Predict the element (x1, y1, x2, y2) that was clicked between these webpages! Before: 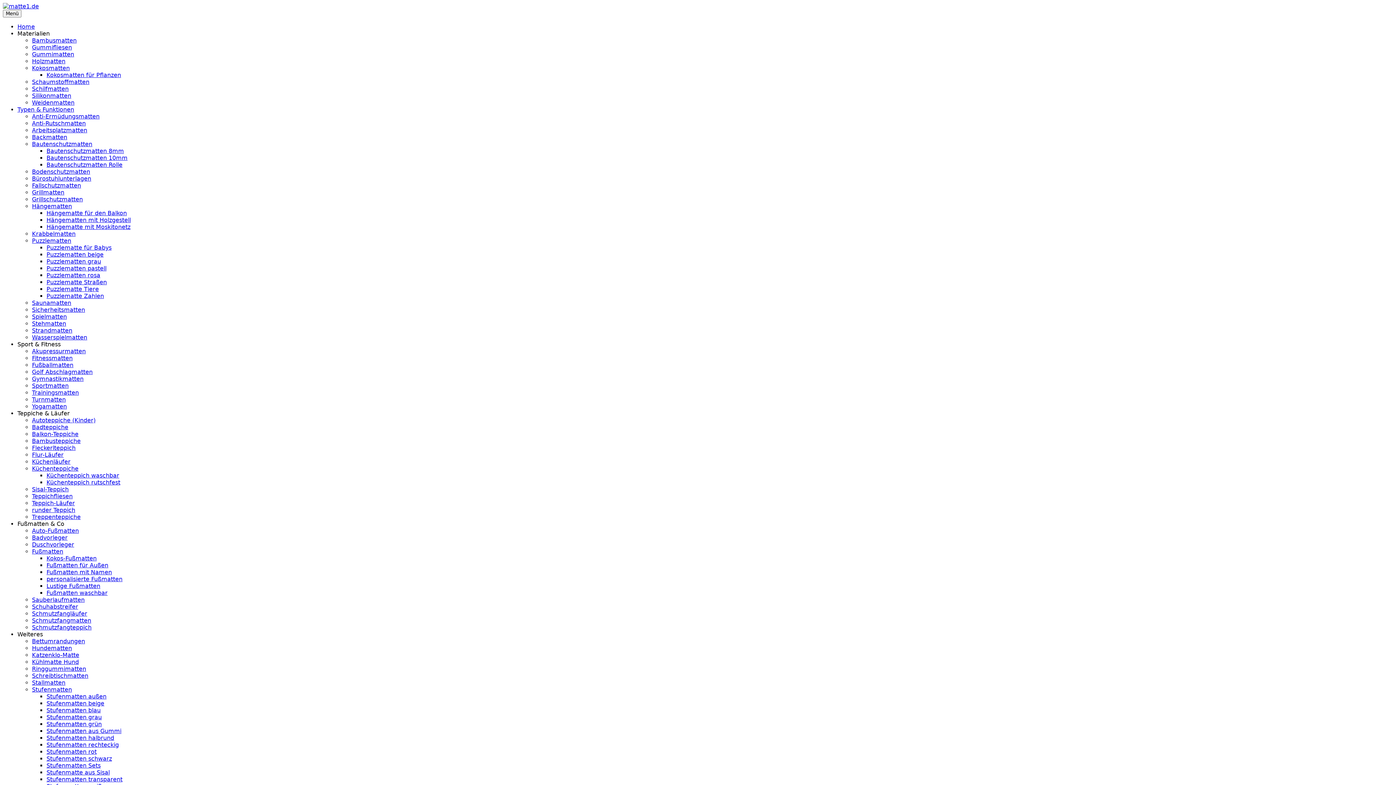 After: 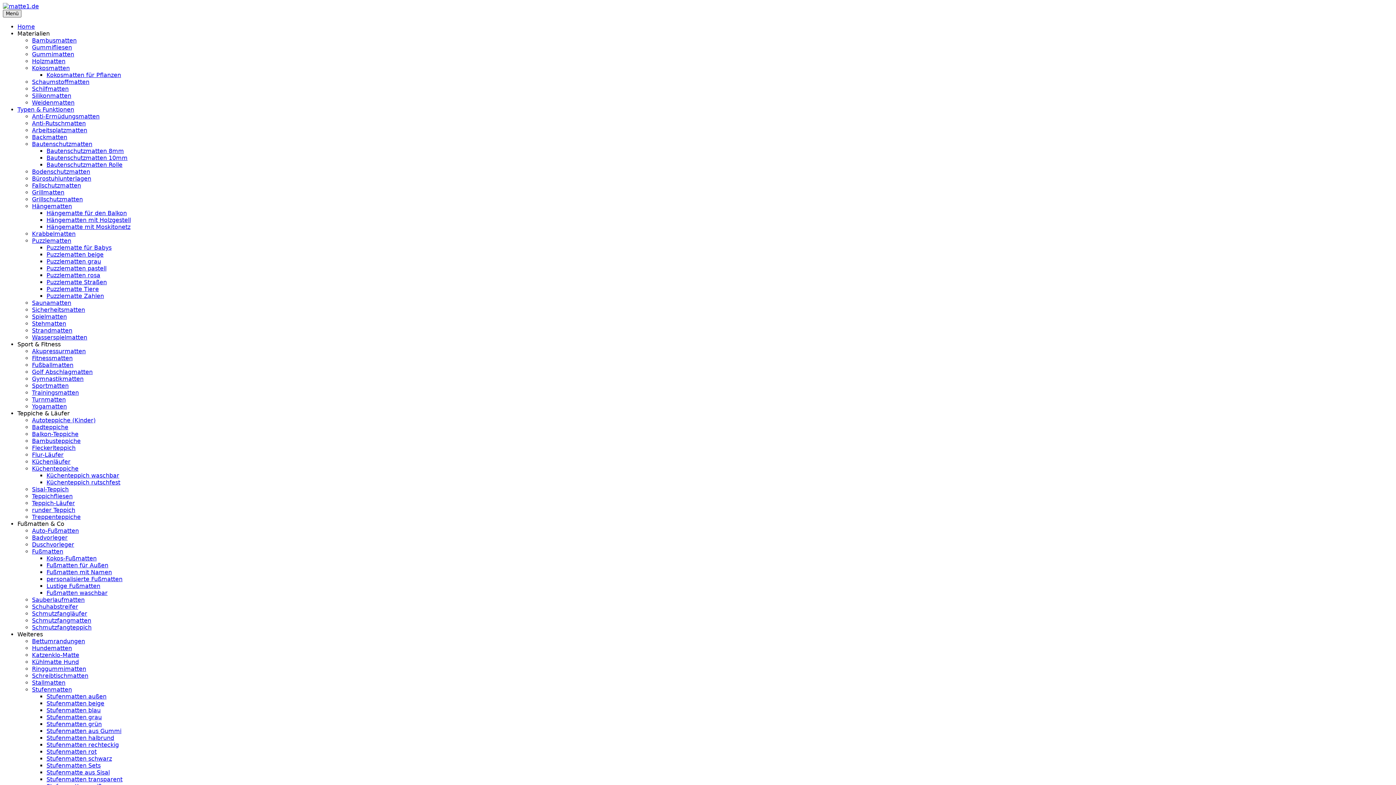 Action: bbox: (2, 9, 21, 17) label: Menü